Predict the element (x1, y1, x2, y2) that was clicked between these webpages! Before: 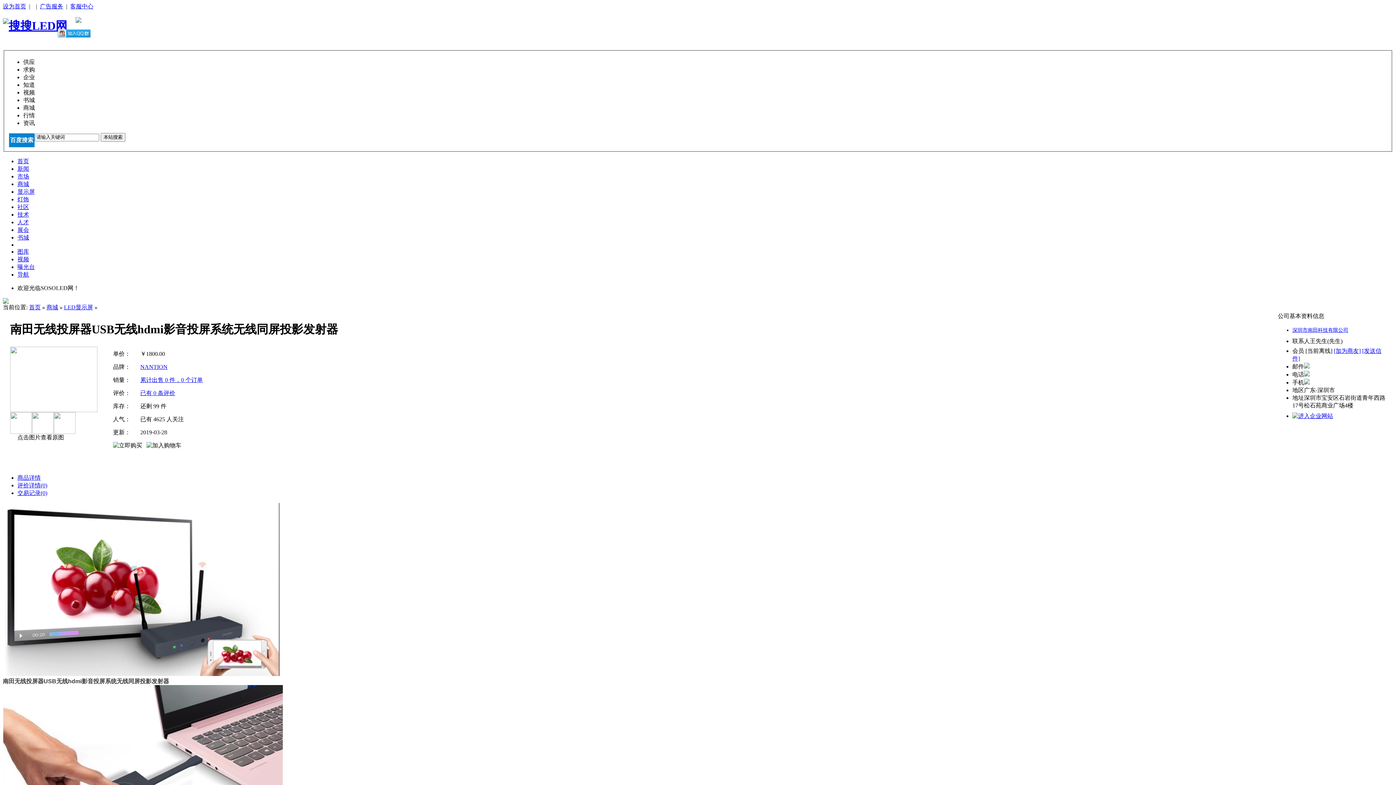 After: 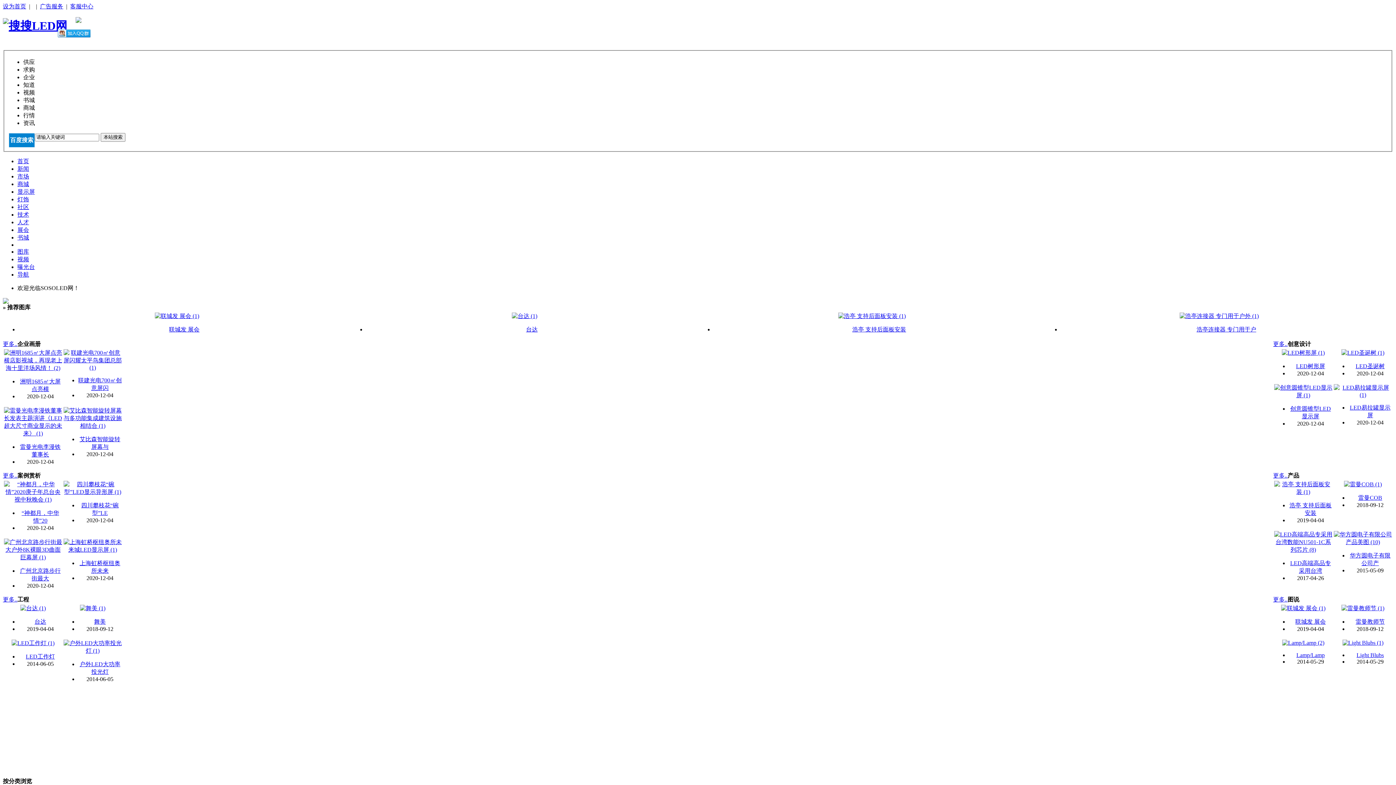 Action: label: 图库 bbox: (17, 248, 29, 255)